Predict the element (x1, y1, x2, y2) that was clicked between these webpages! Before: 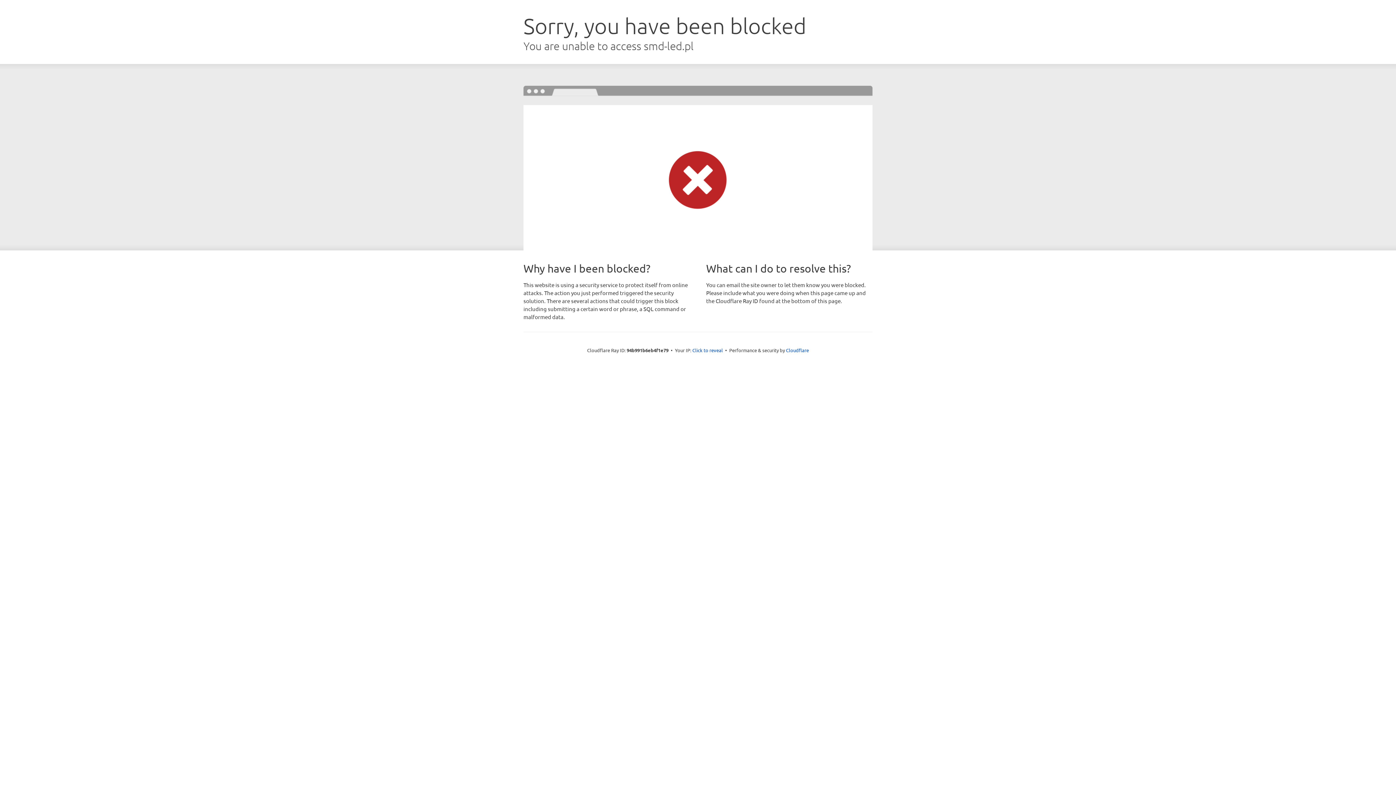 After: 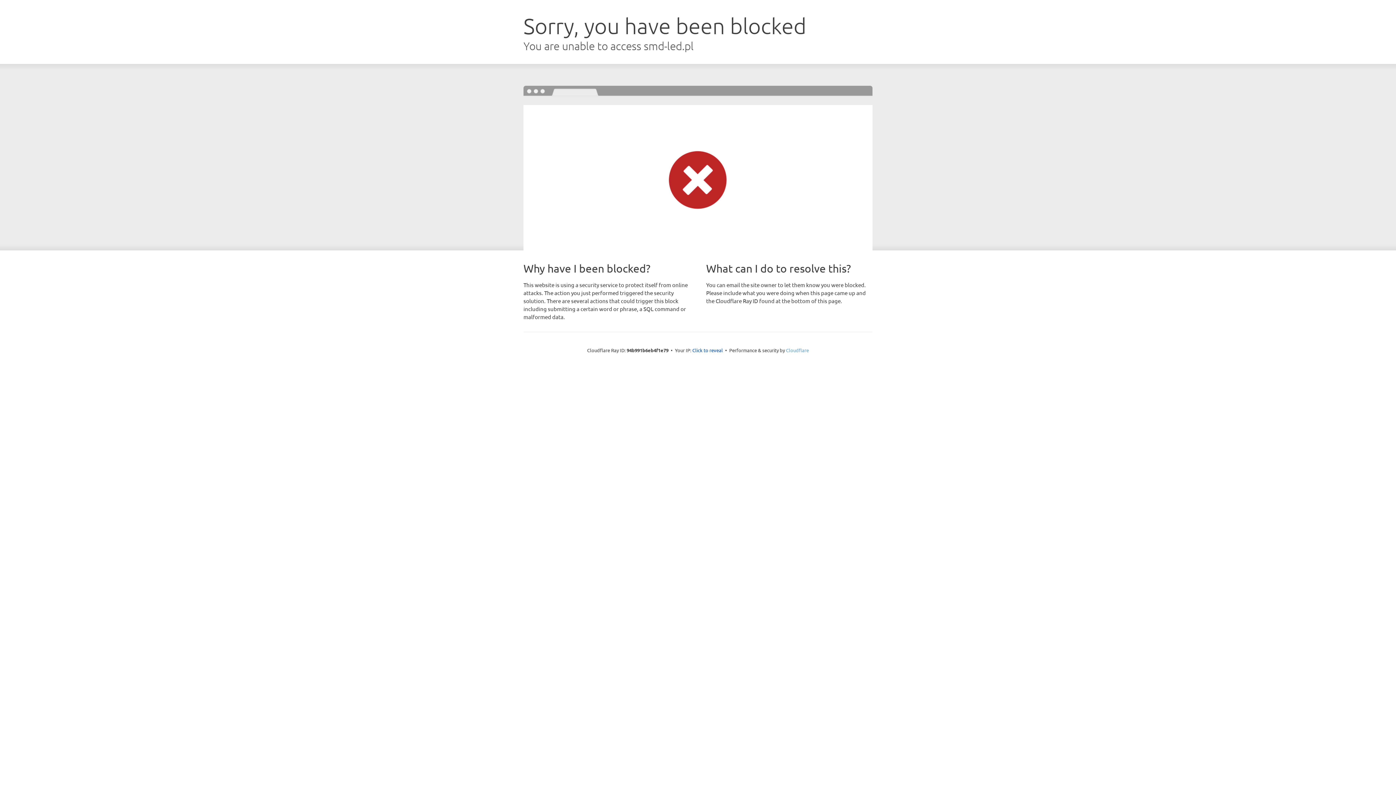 Action: label: Cloudflare bbox: (786, 347, 809, 353)